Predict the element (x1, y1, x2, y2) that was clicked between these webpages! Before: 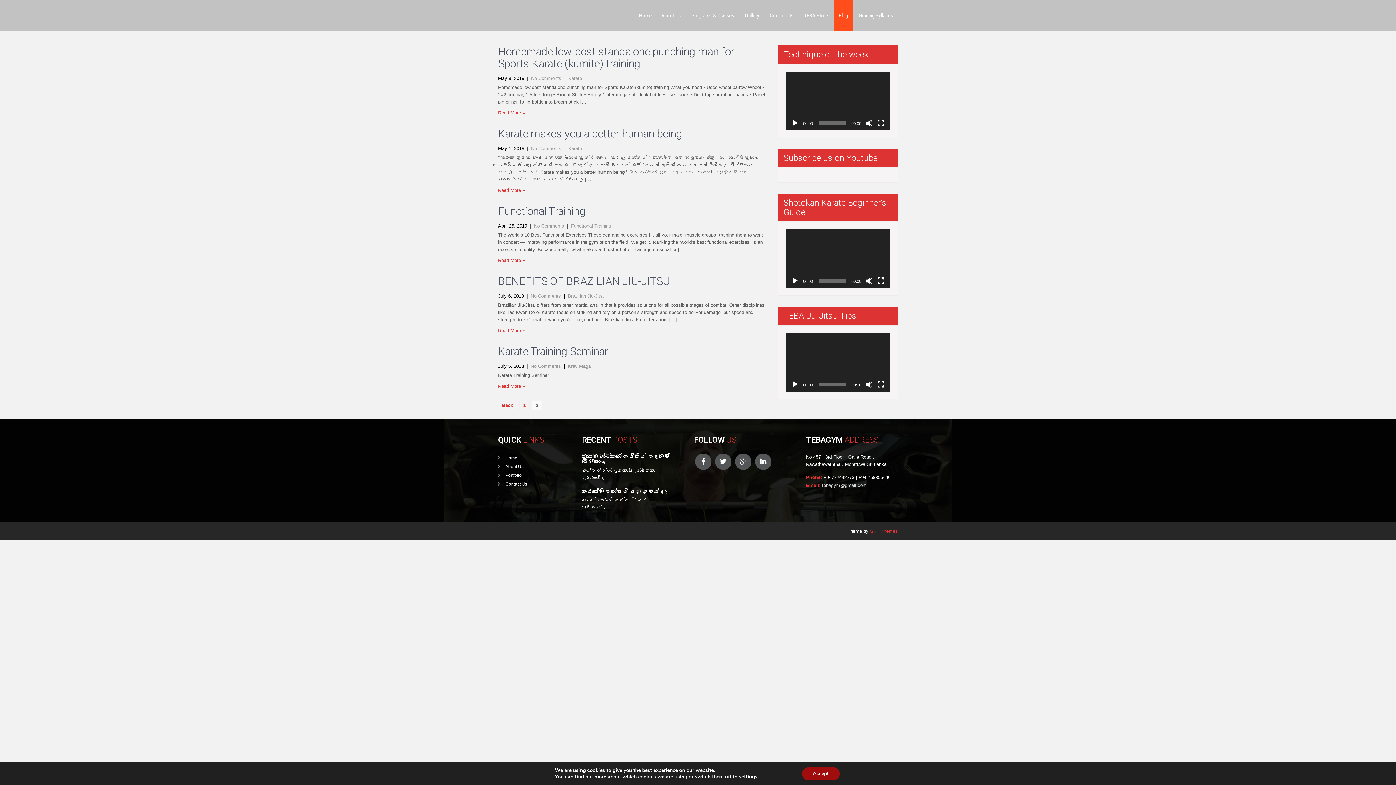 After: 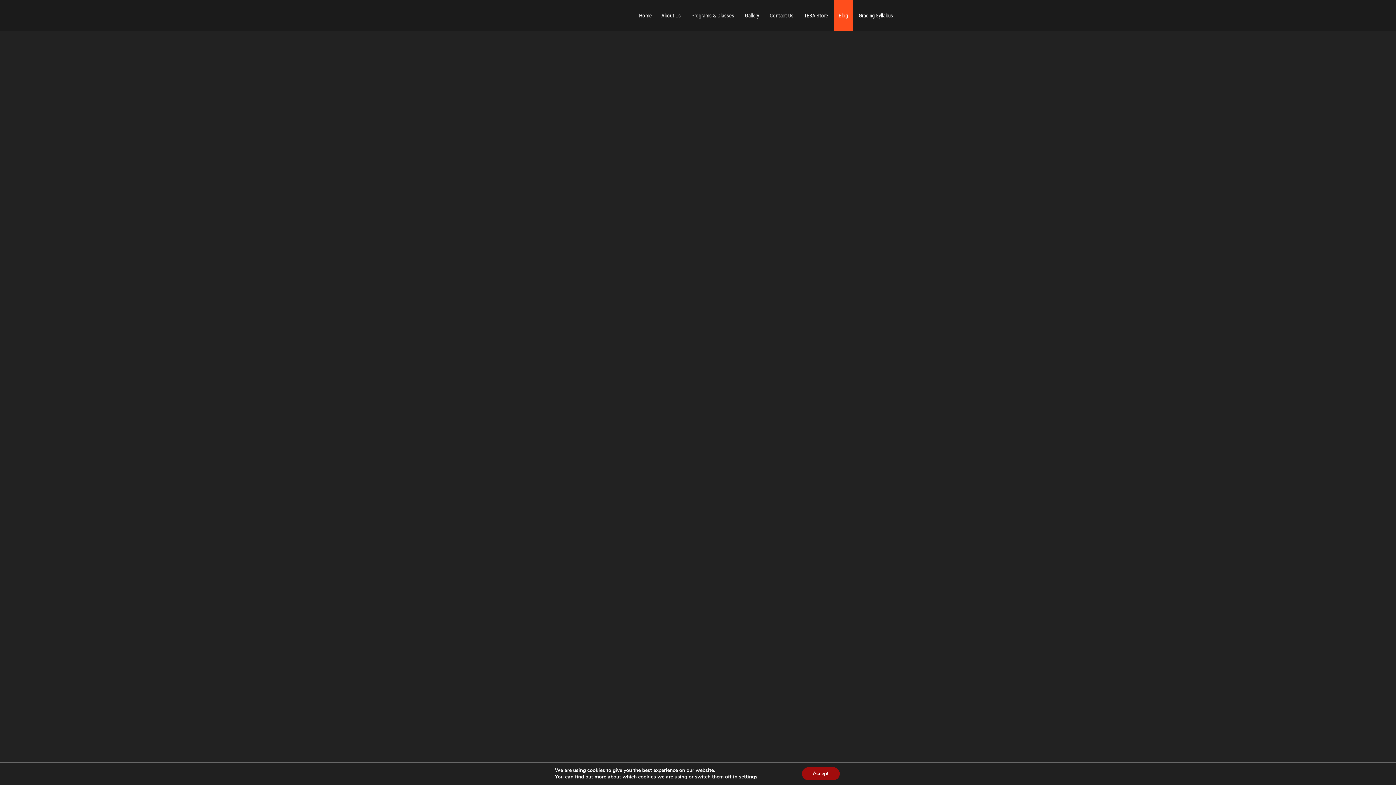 Action: bbox: (877, 119, 884, 126) label: Fullscreen